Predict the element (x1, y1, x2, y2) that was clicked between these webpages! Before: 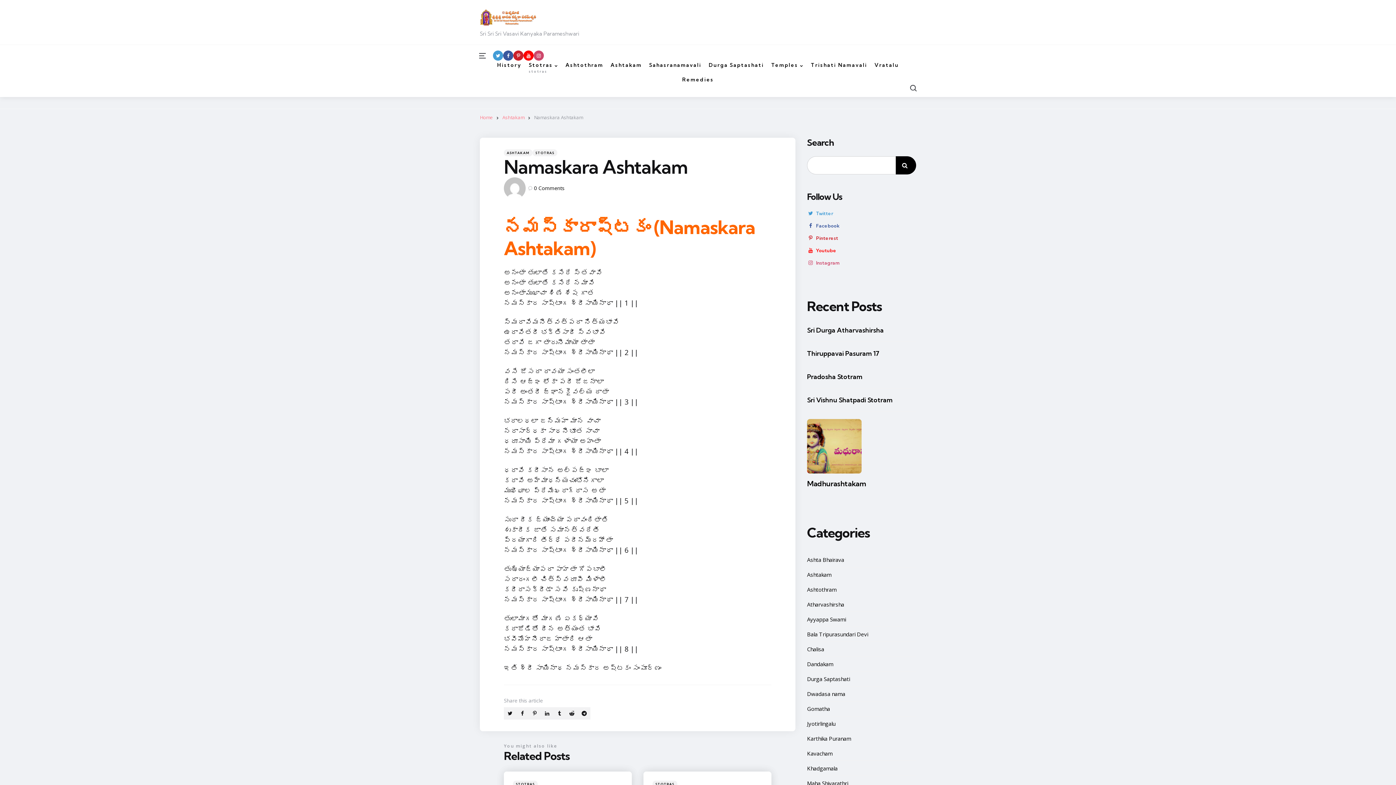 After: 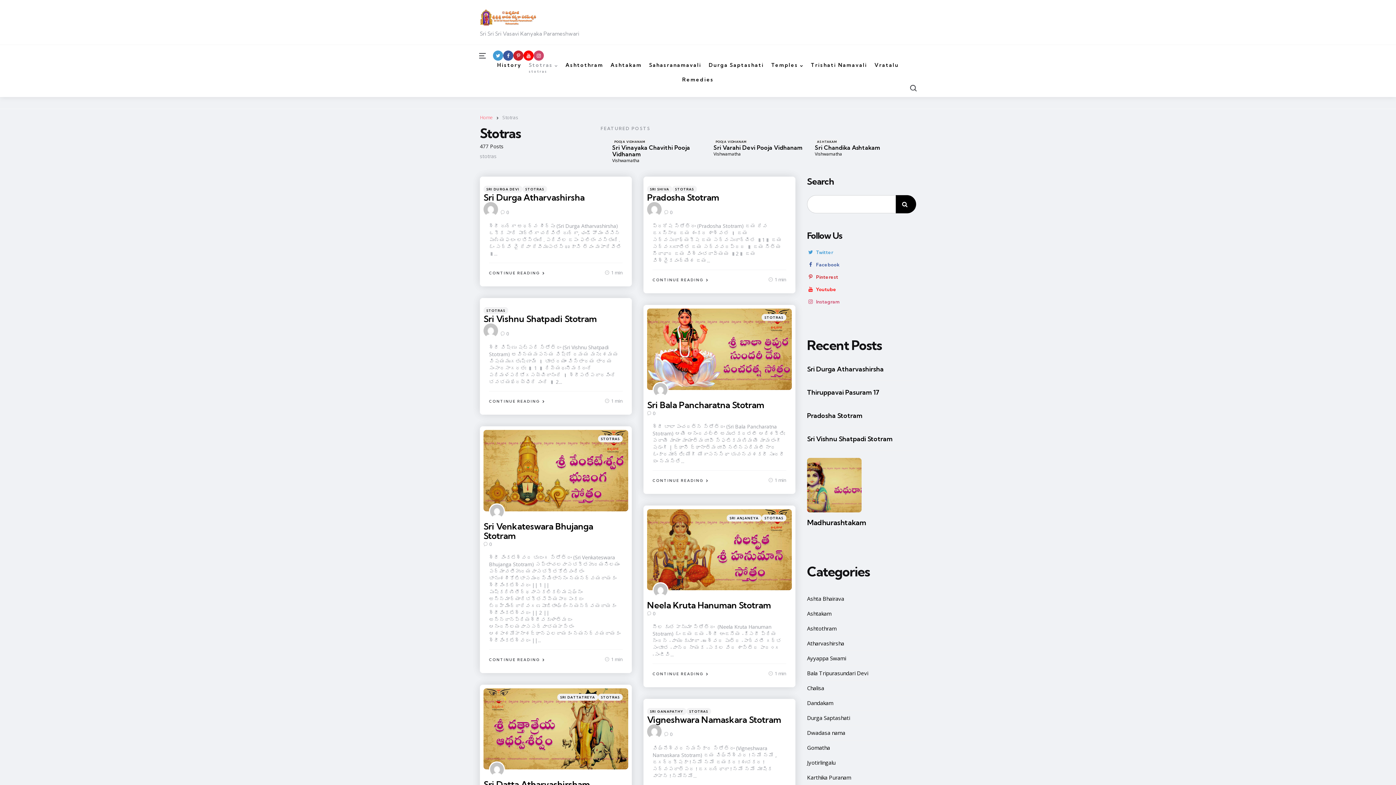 Action: label: STOTRAS bbox: (652, 781, 677, 788)